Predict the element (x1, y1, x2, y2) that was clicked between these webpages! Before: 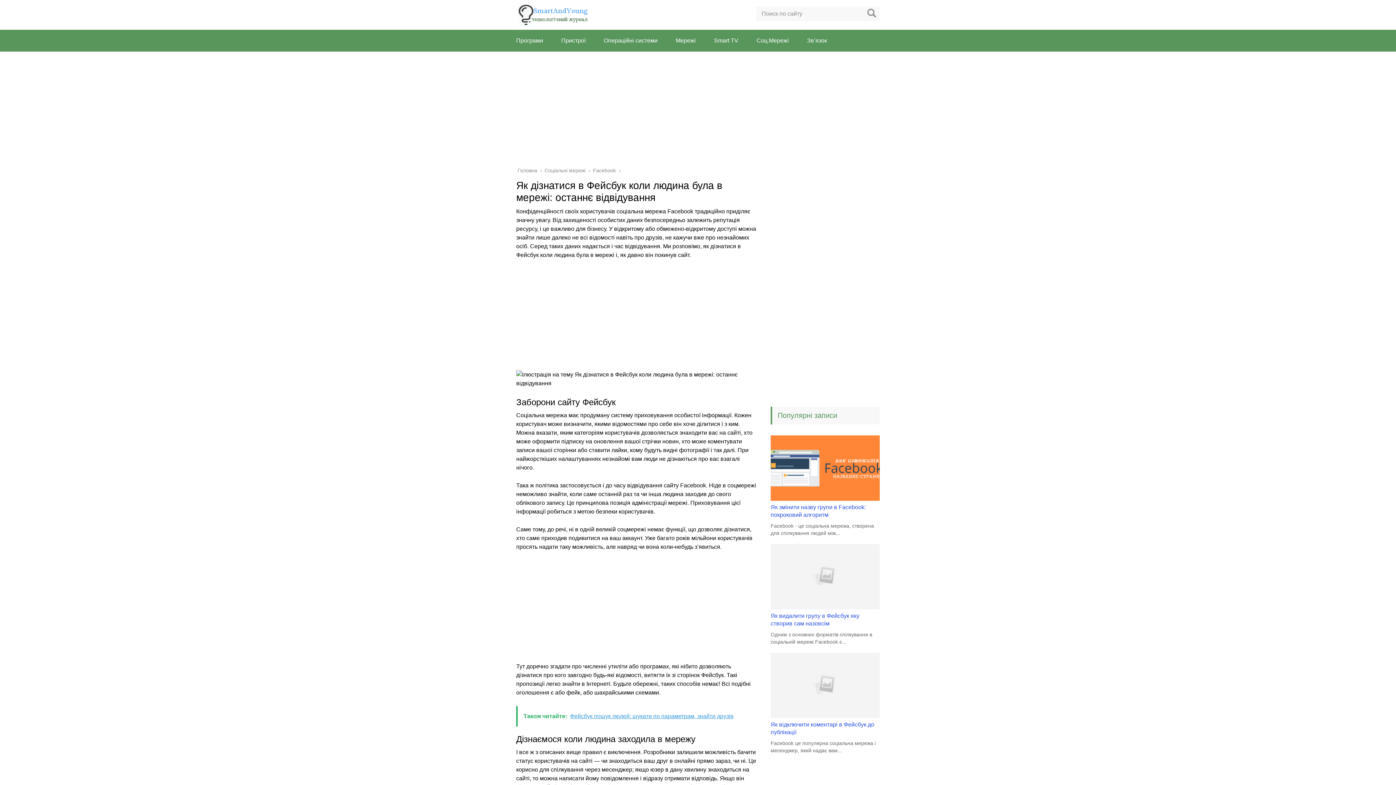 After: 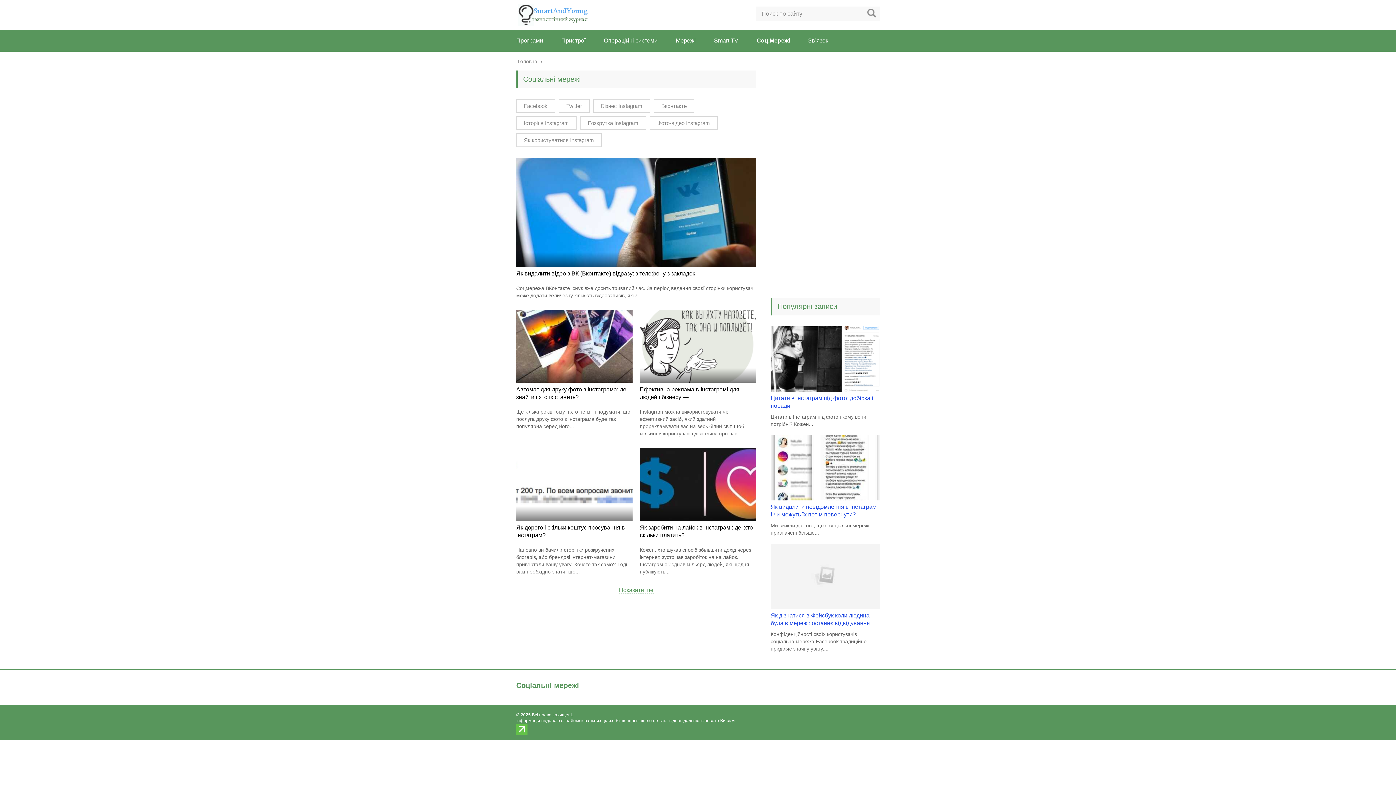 Action: bbox: (544, 167, 586, 173) label: Соціальні мережі